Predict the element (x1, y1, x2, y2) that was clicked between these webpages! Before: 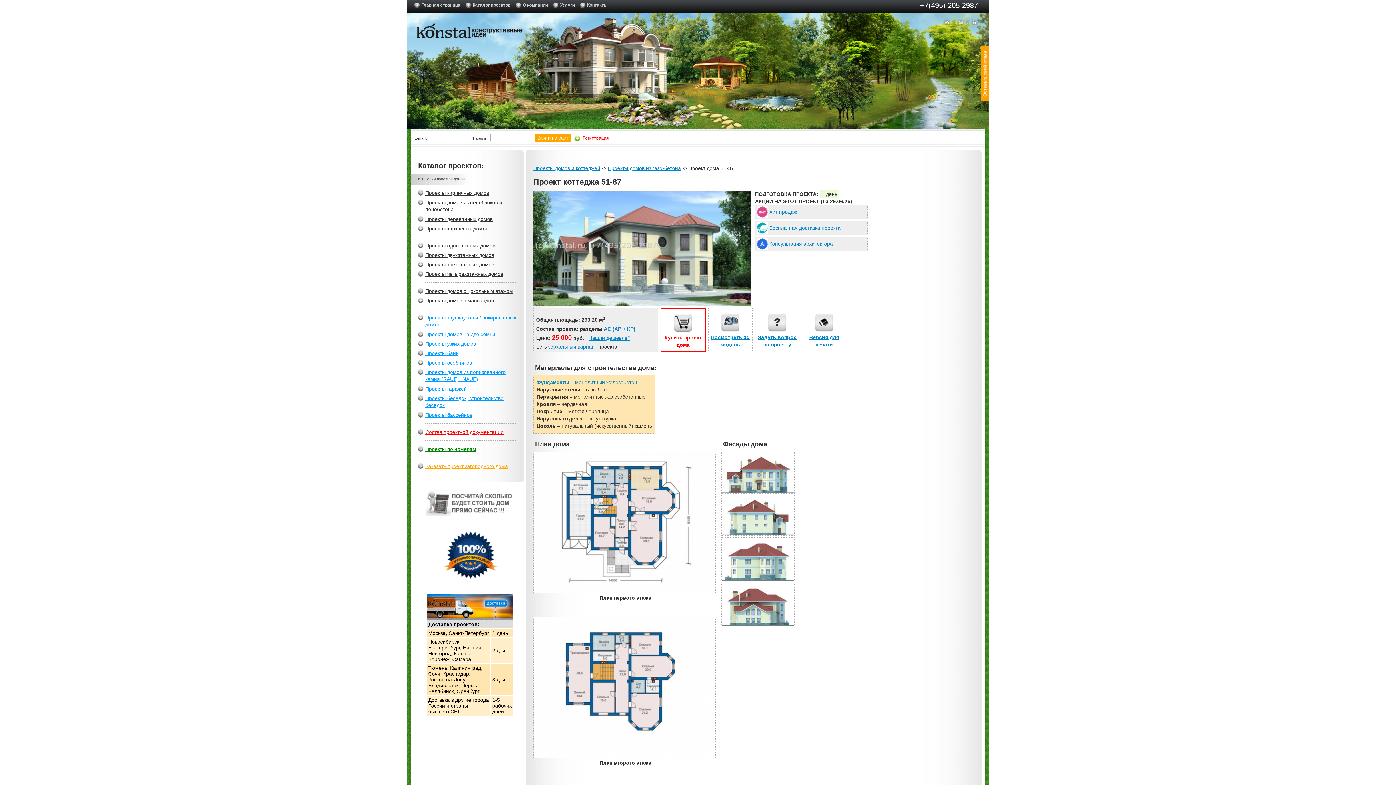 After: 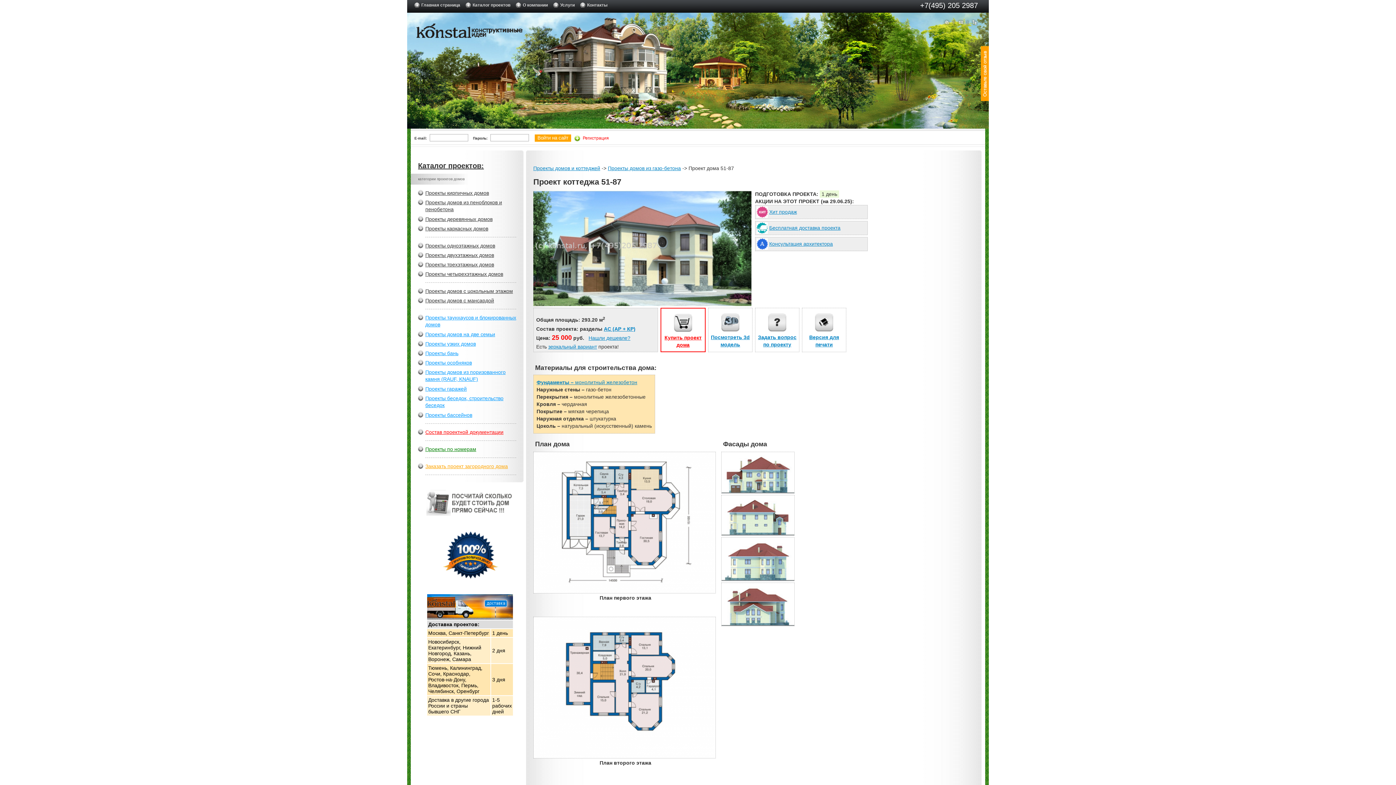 Action: bbox: (572, 135, 609, 142) label: Регистрация